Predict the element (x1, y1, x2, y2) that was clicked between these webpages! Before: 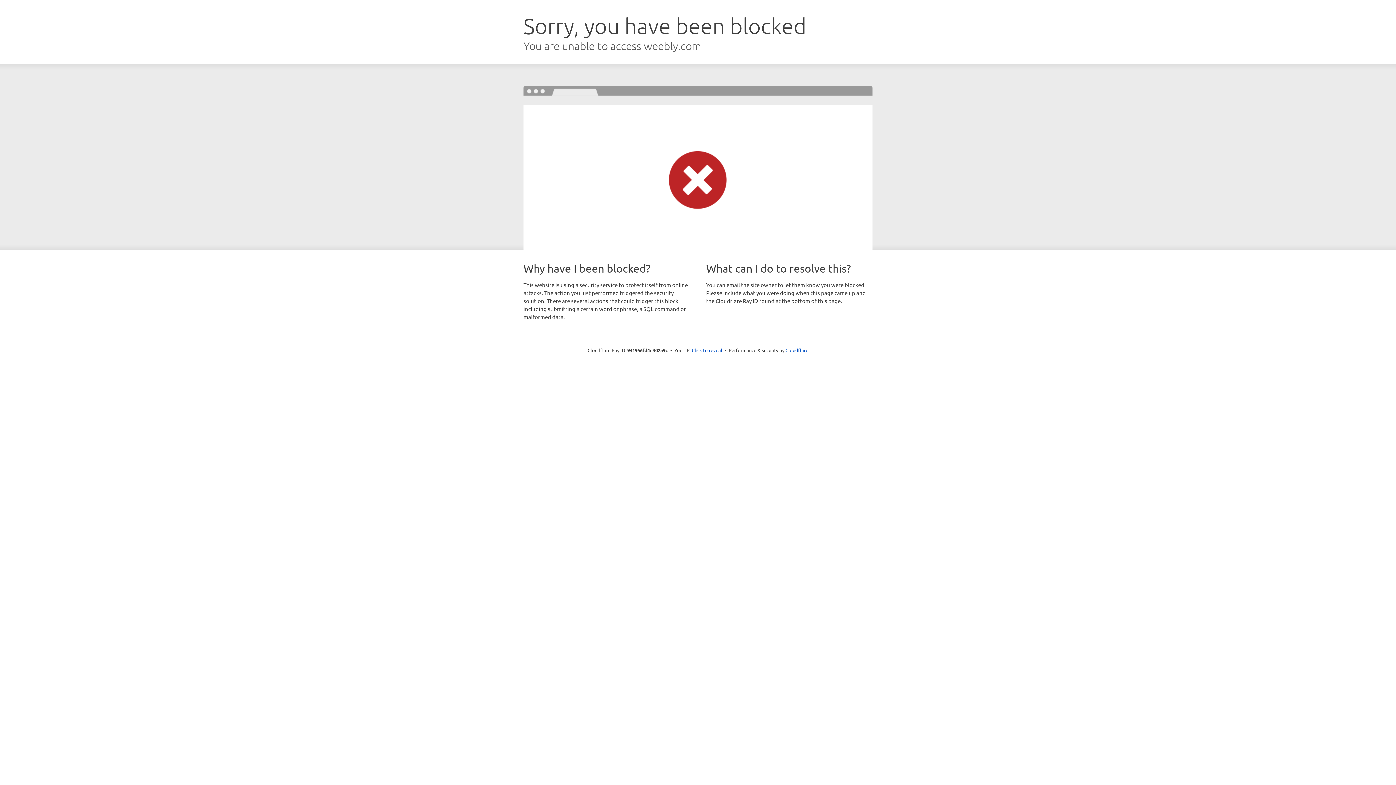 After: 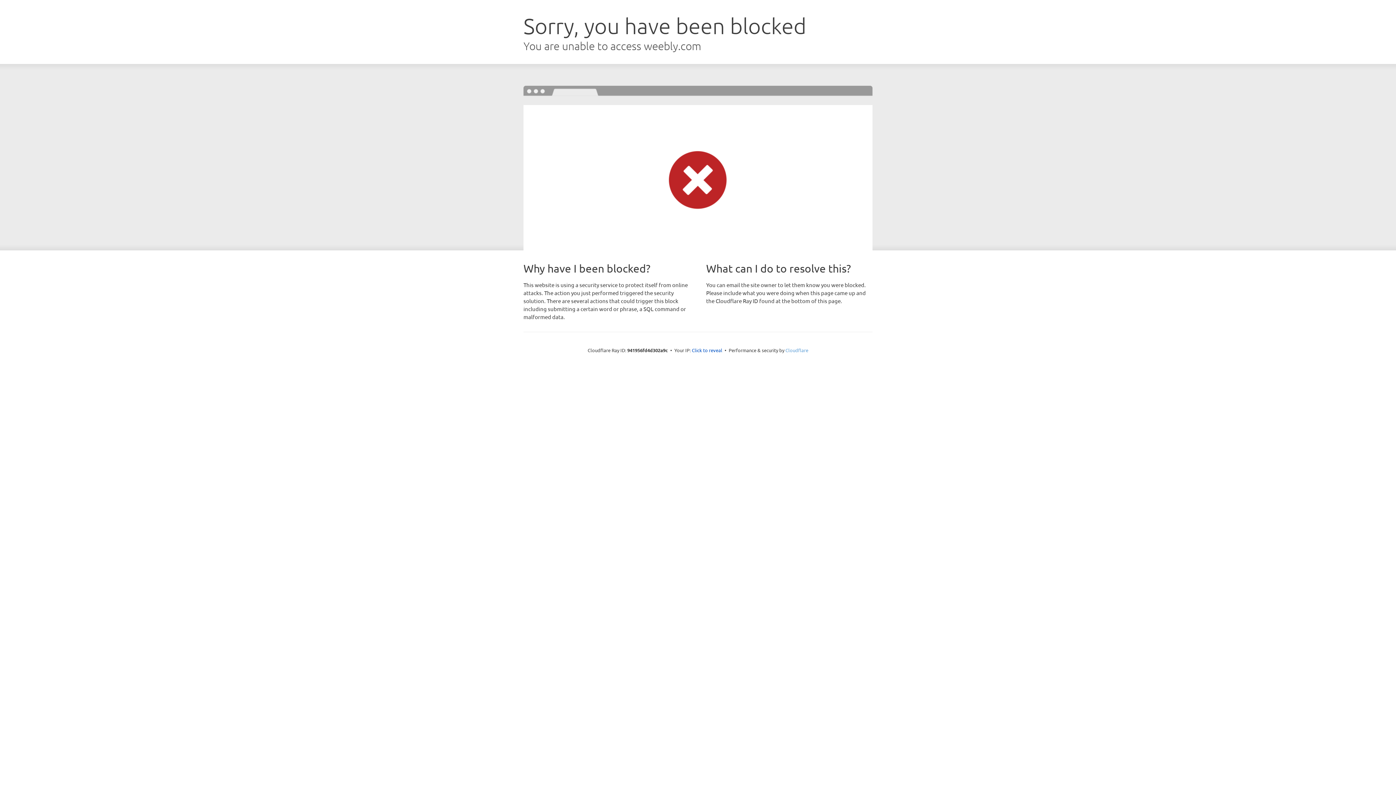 Action: bbox: (785, 347, 808, 353) label: Cloudflare